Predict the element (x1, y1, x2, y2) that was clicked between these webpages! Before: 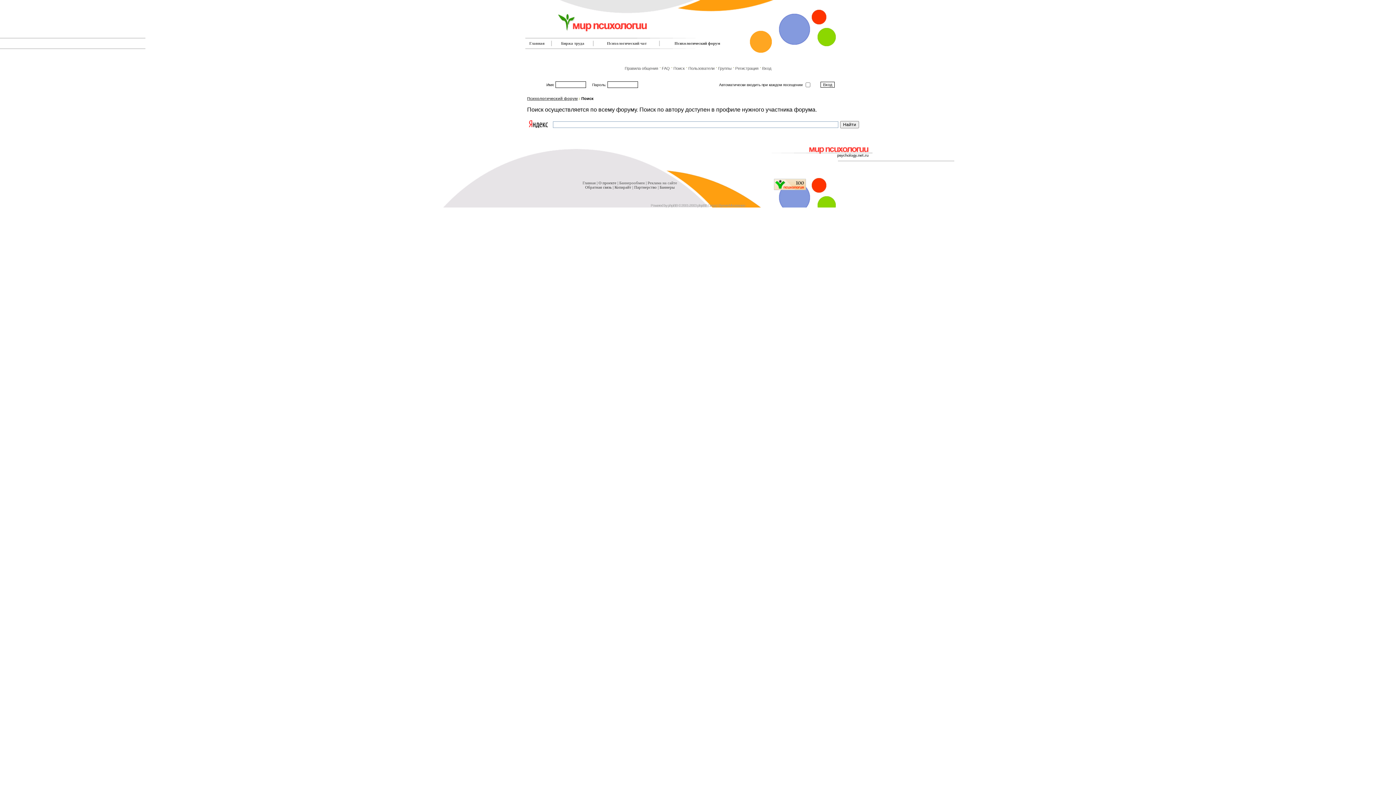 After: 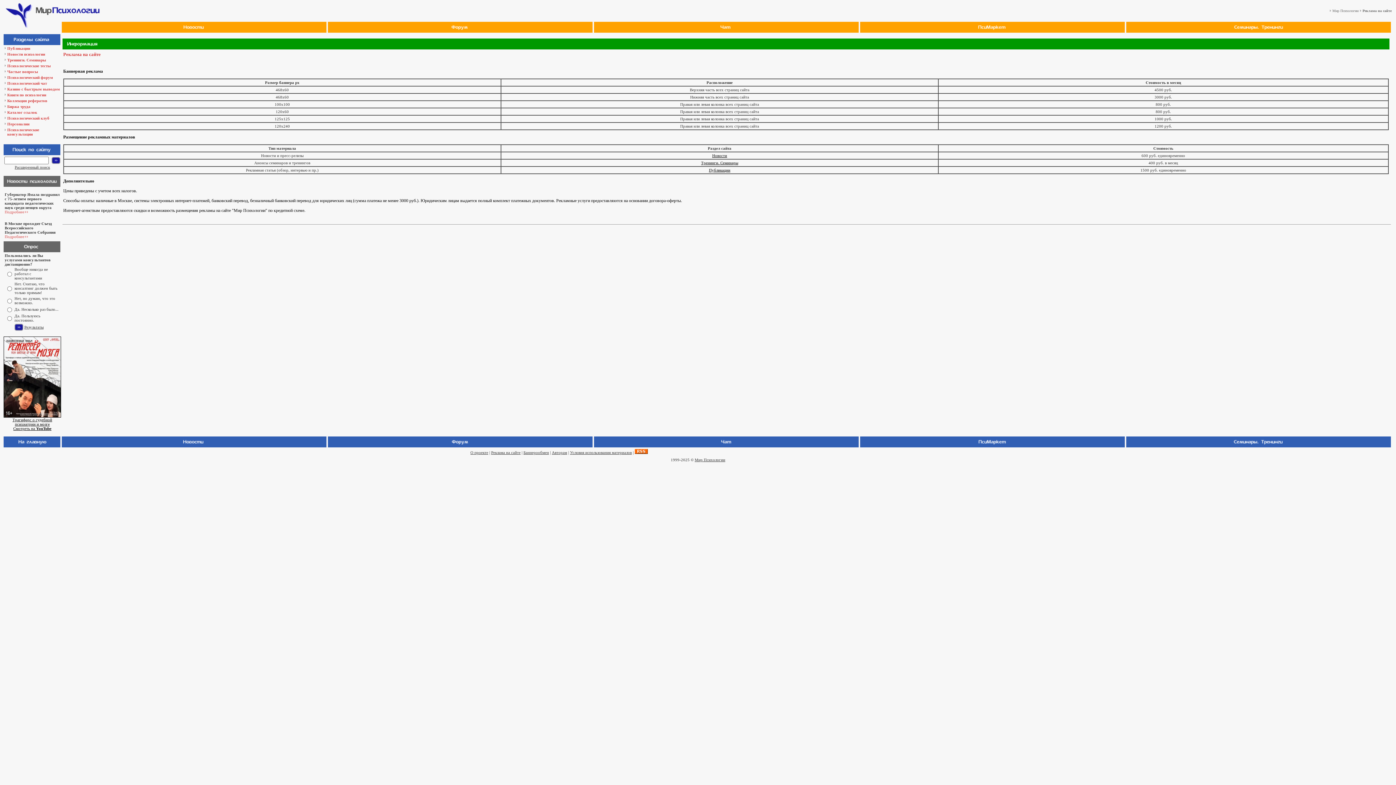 Action: bbox: (647, 180, 677, 185) label: Реклама на сайте